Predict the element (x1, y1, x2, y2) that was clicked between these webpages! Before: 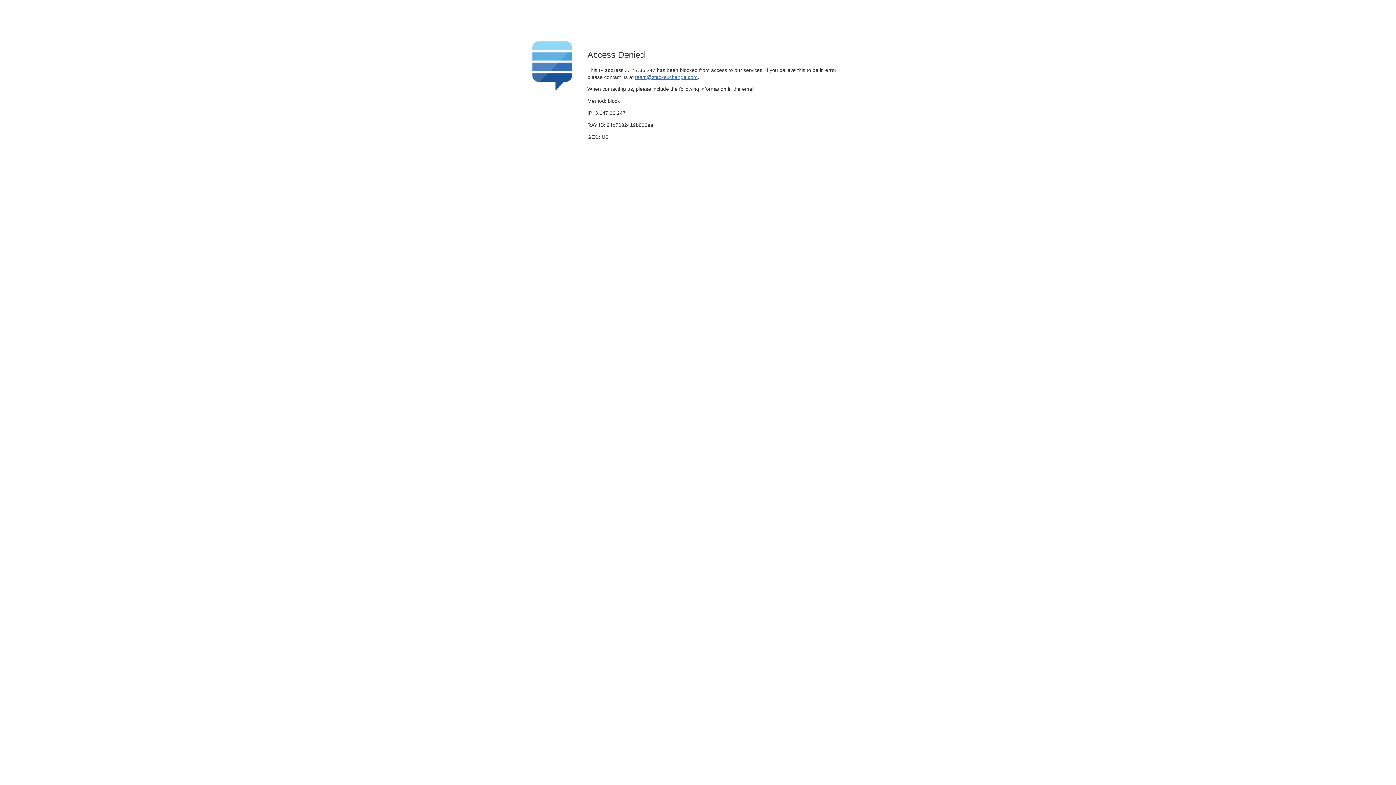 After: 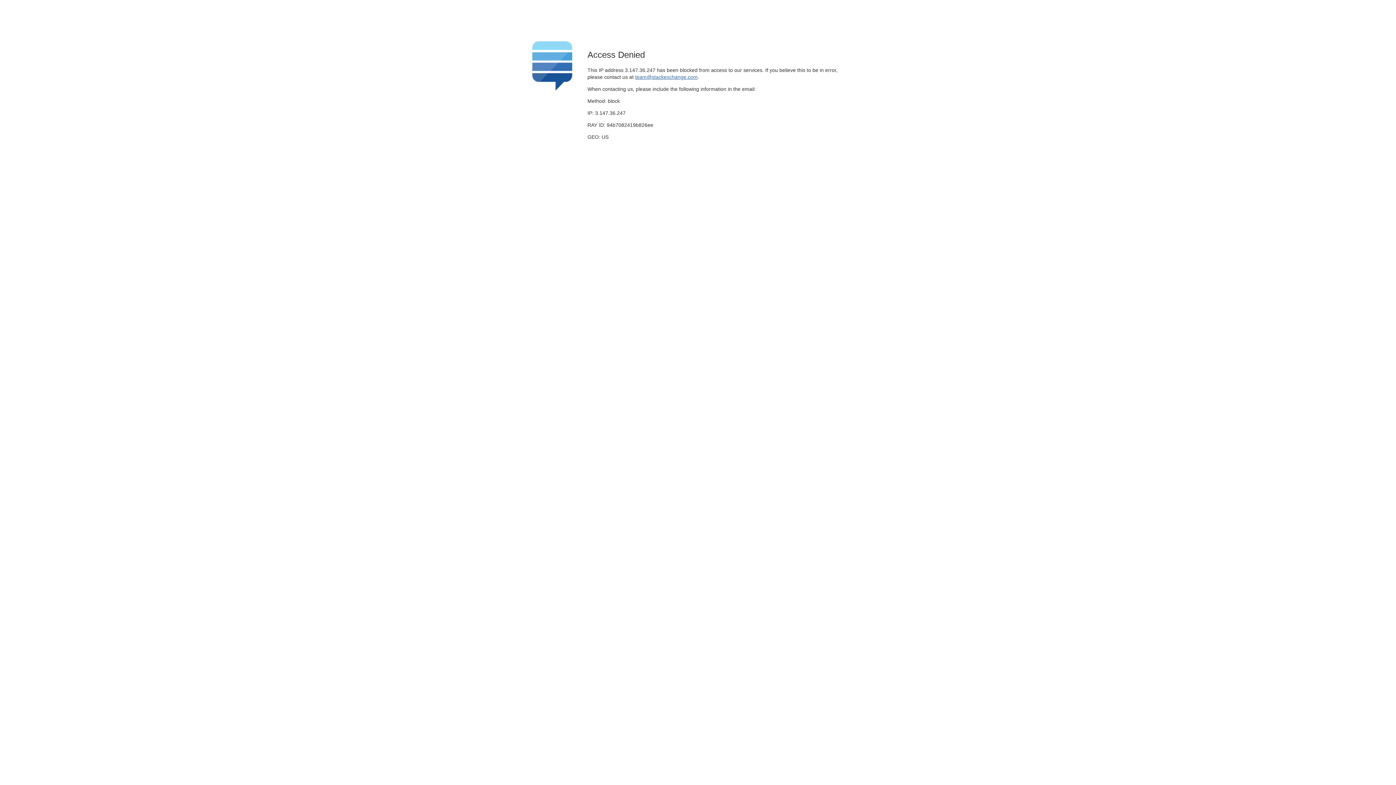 Action: label: team@stackexchange.com bbox: (635, 74, 697, 79)